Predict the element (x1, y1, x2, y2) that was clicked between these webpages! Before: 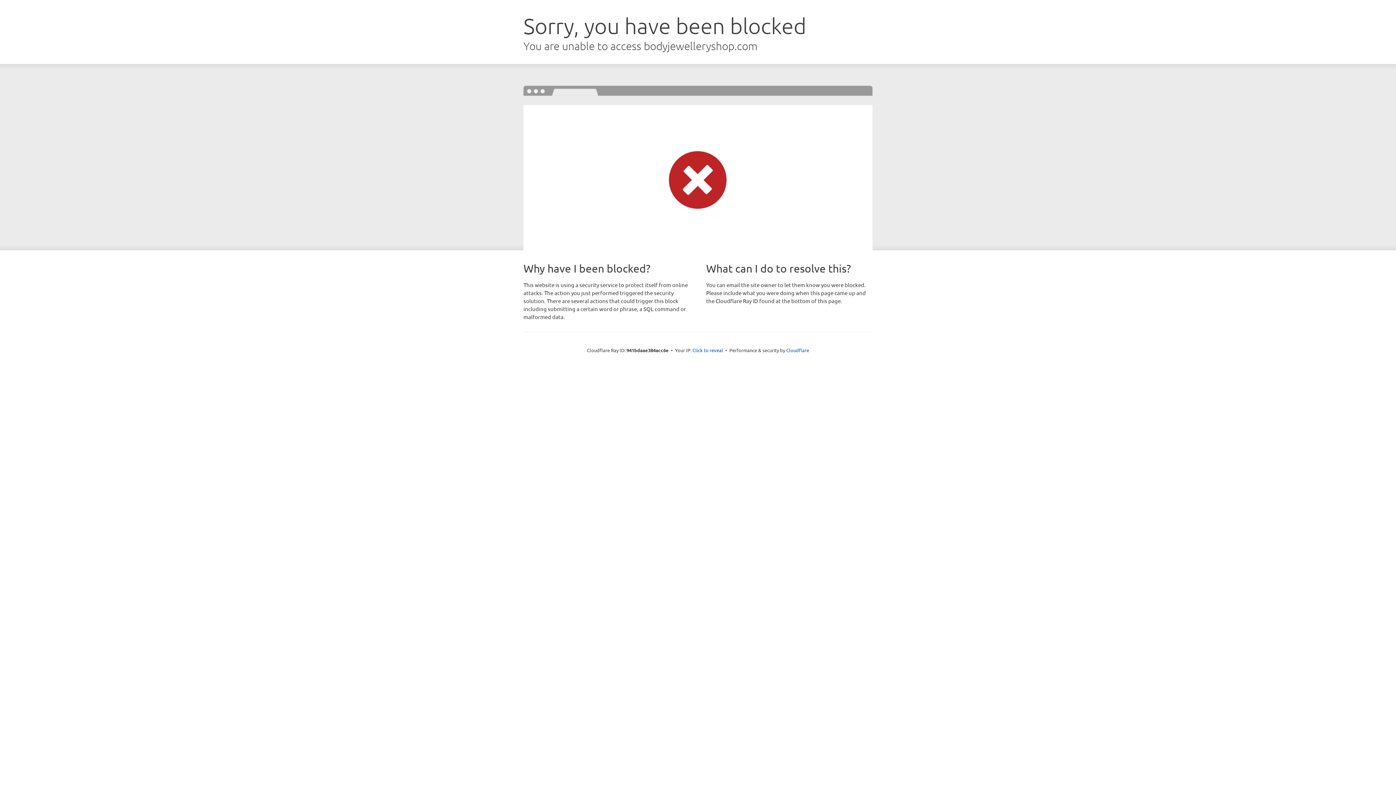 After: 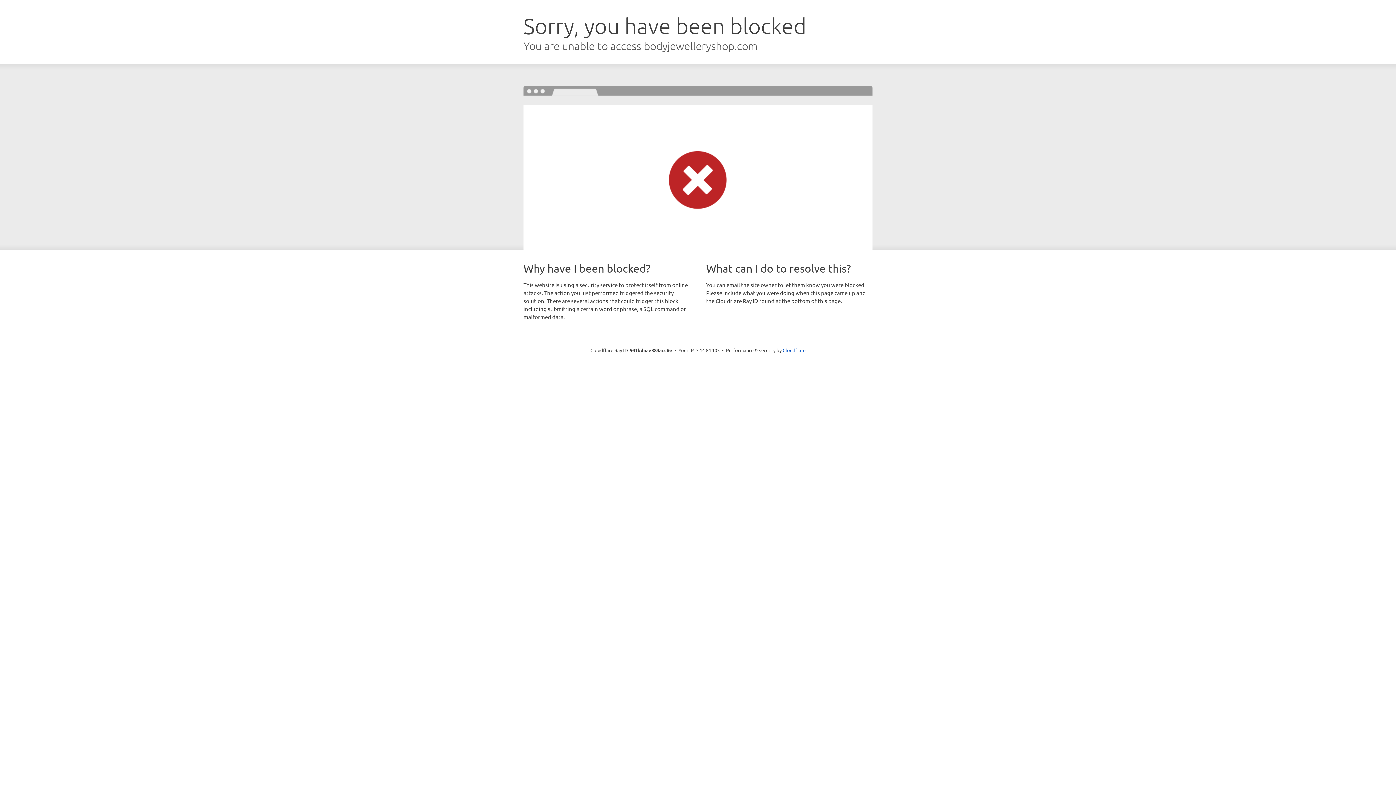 Action: label: Click to reveal bbox: (692, 346, 723, 353)